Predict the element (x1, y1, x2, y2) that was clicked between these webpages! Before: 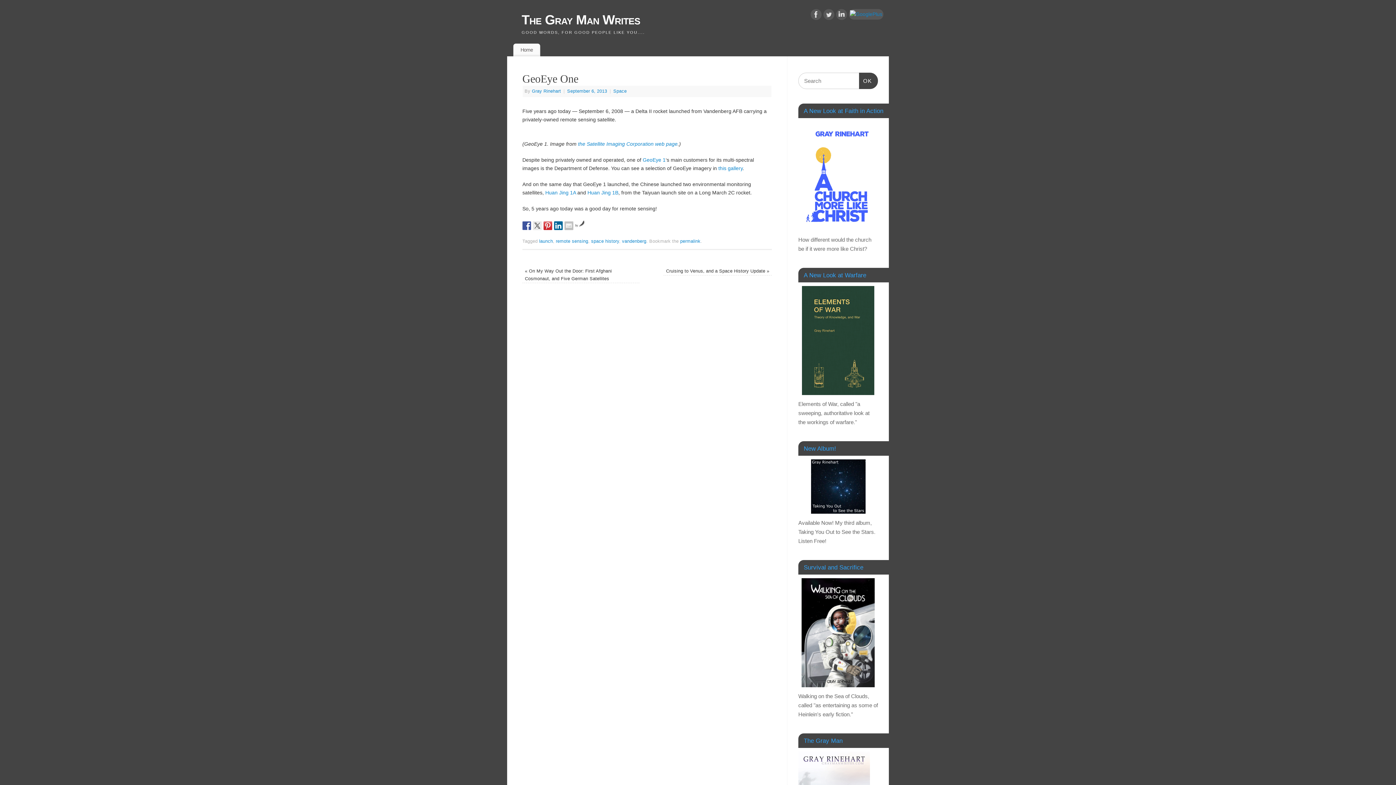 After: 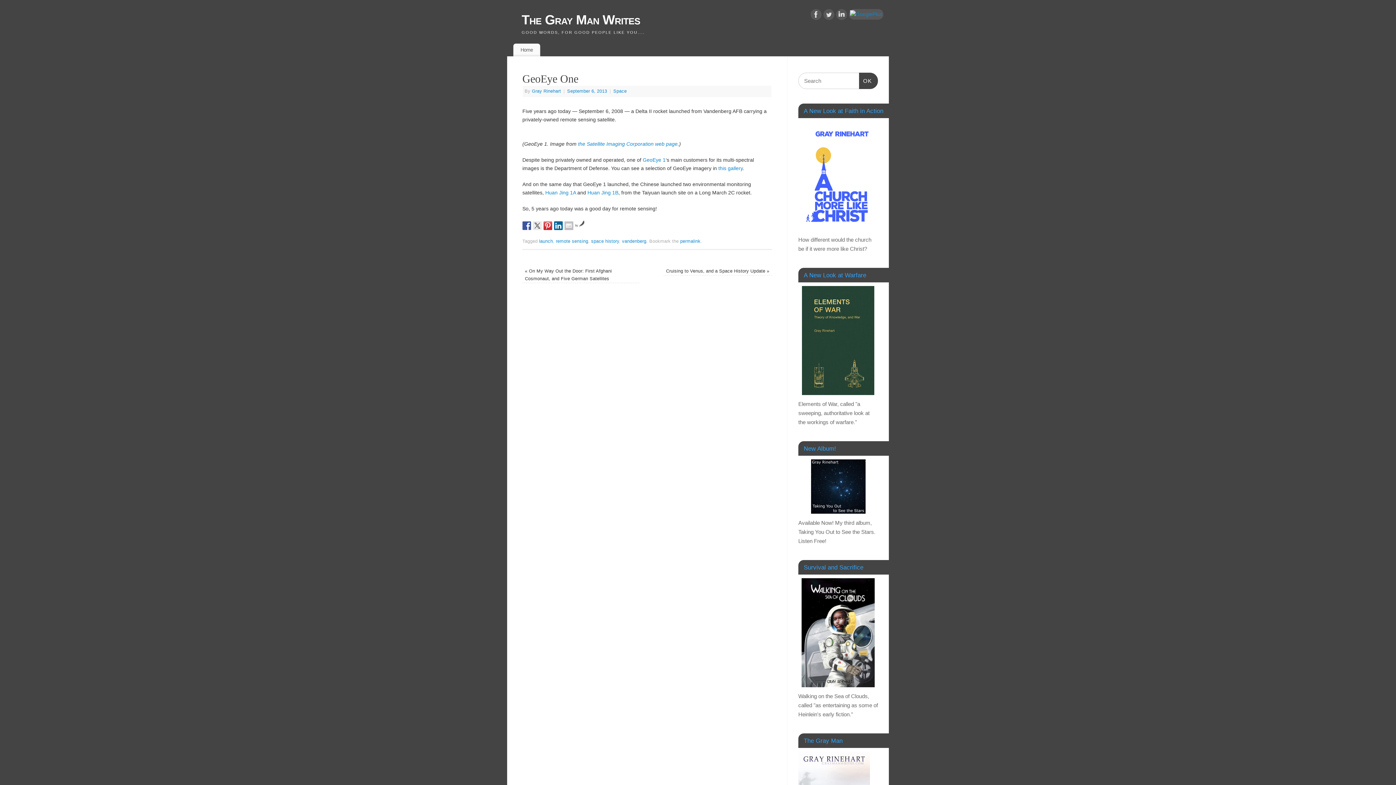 Action: bbox: (564, 221, 573, 230)